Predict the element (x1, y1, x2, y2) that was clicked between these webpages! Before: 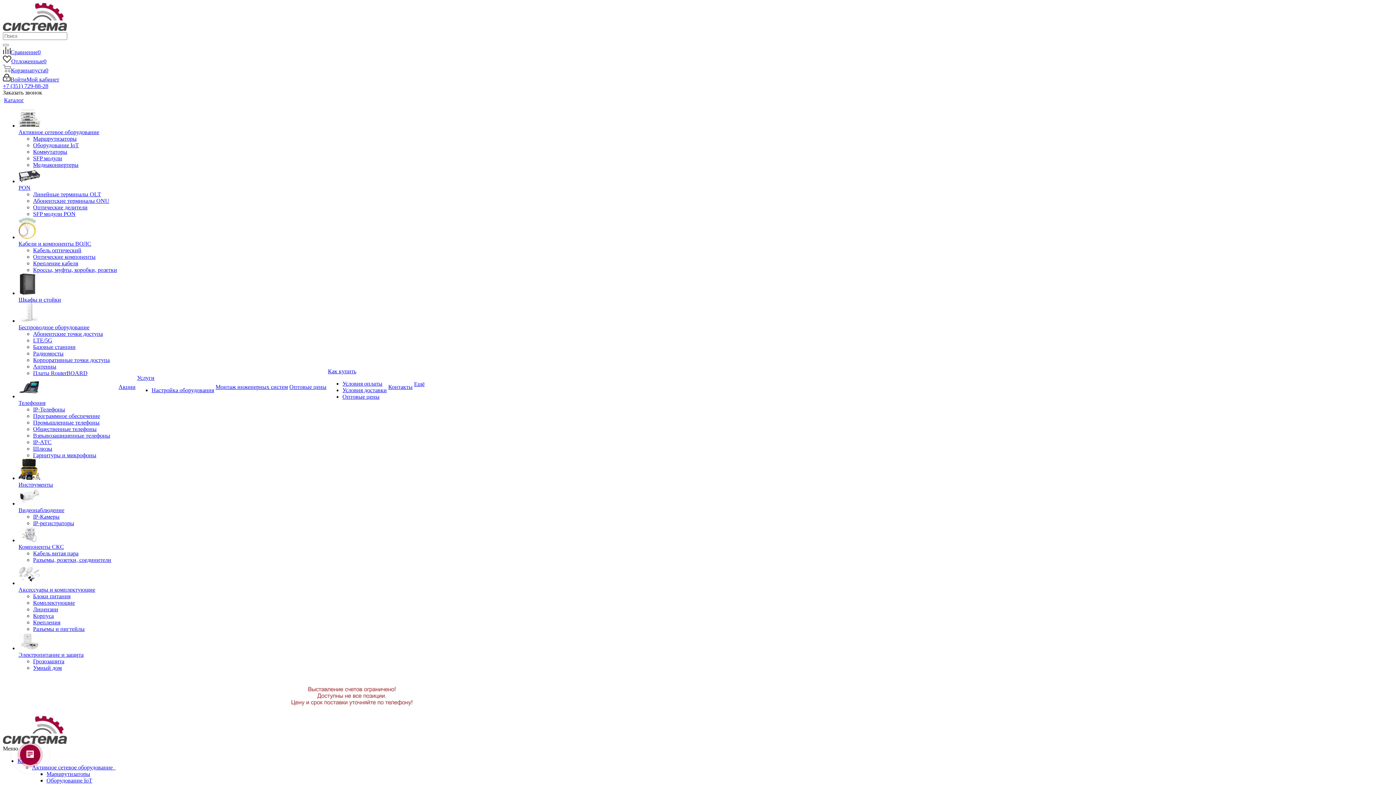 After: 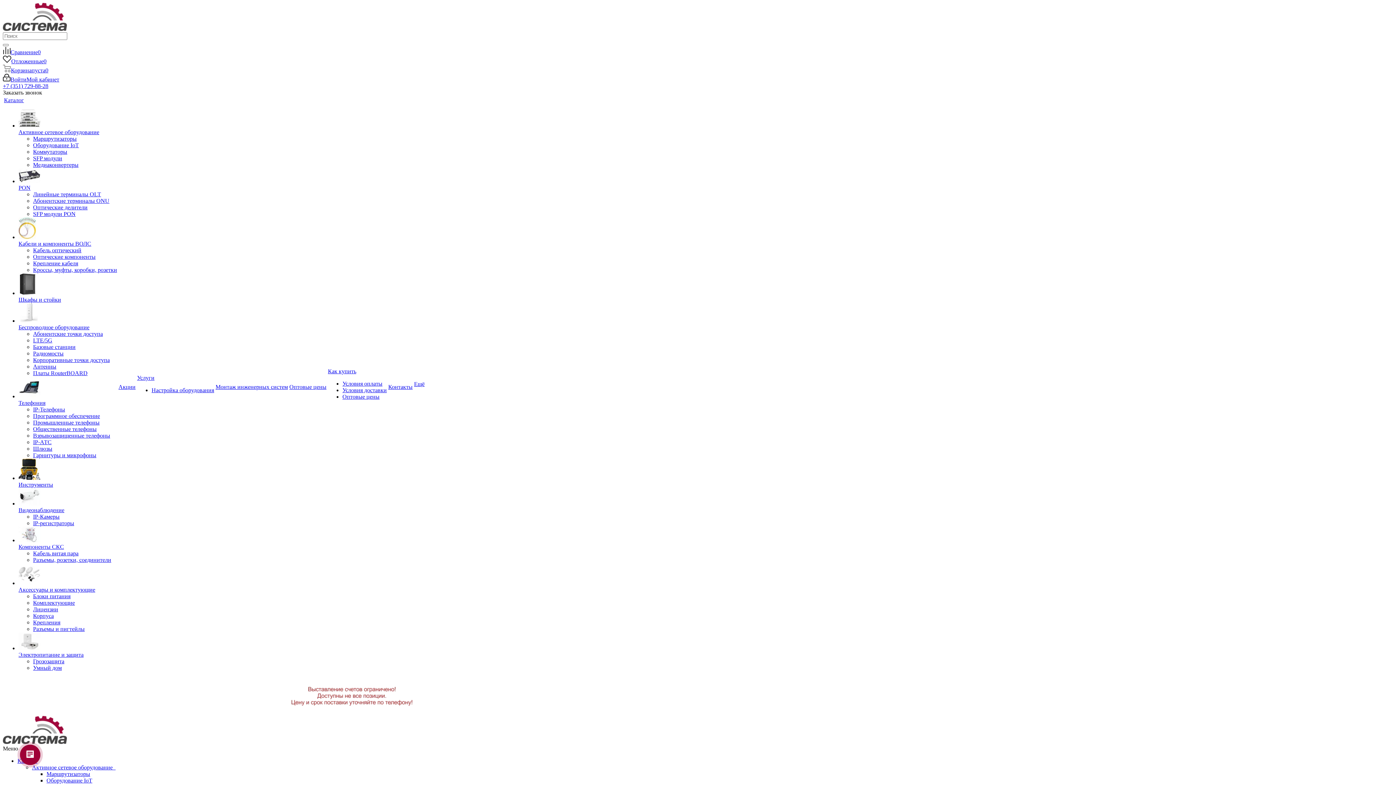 Action: label: Комплектующие bbox: (33, 600, 74, 606)